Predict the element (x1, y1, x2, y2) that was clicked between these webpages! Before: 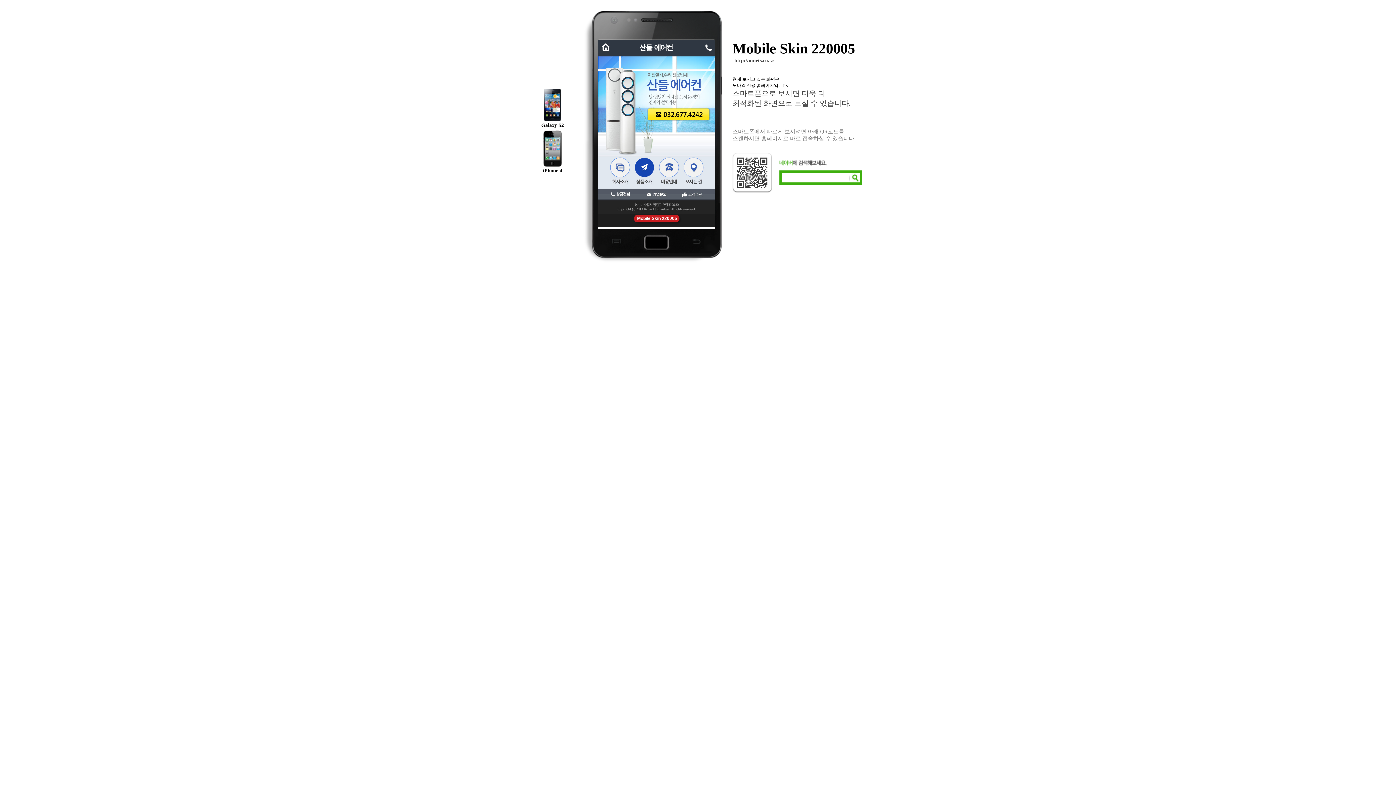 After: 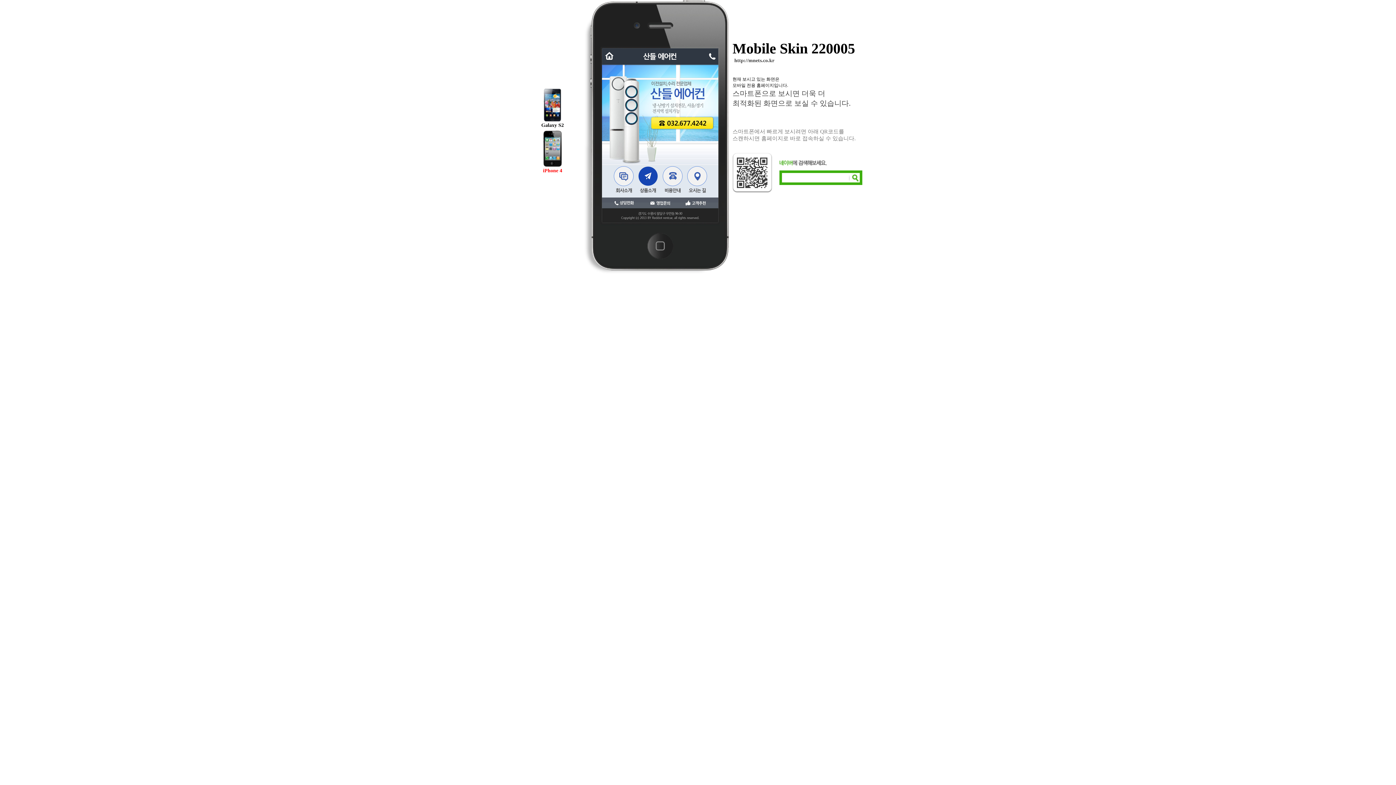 Action: bbox: (518, 130, 587, 173) label: iPhone 4